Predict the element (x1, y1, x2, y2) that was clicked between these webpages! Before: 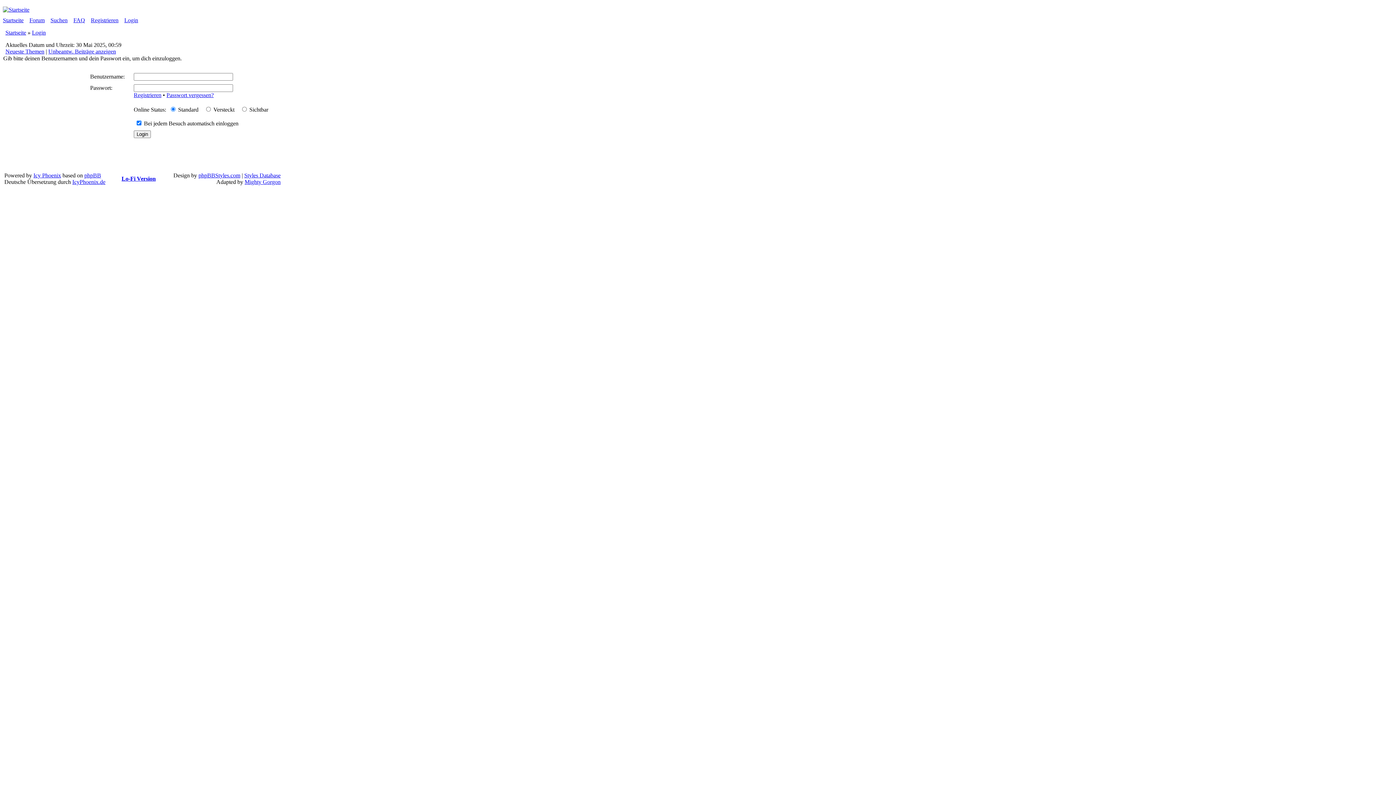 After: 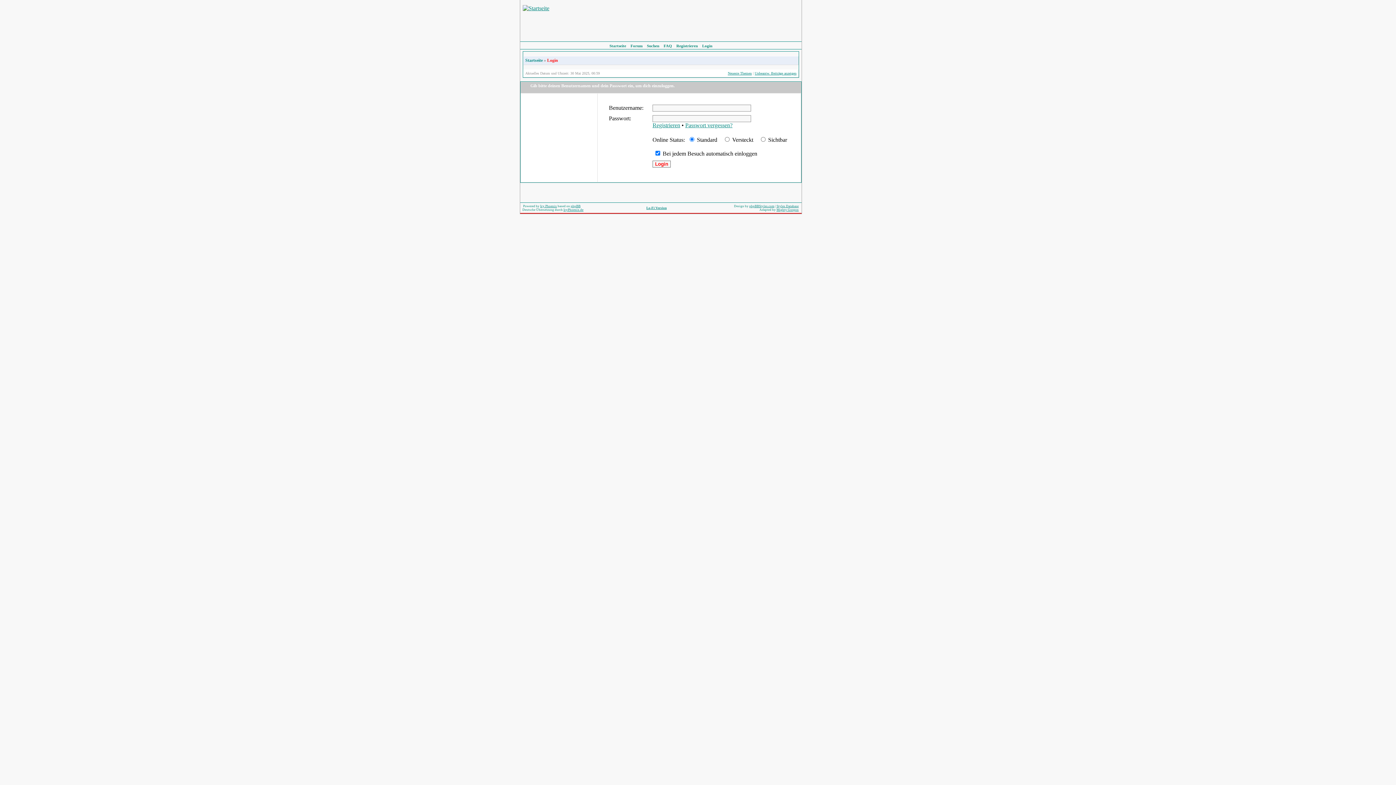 Action: label: Login bbox: (124, 17, 138, 23)